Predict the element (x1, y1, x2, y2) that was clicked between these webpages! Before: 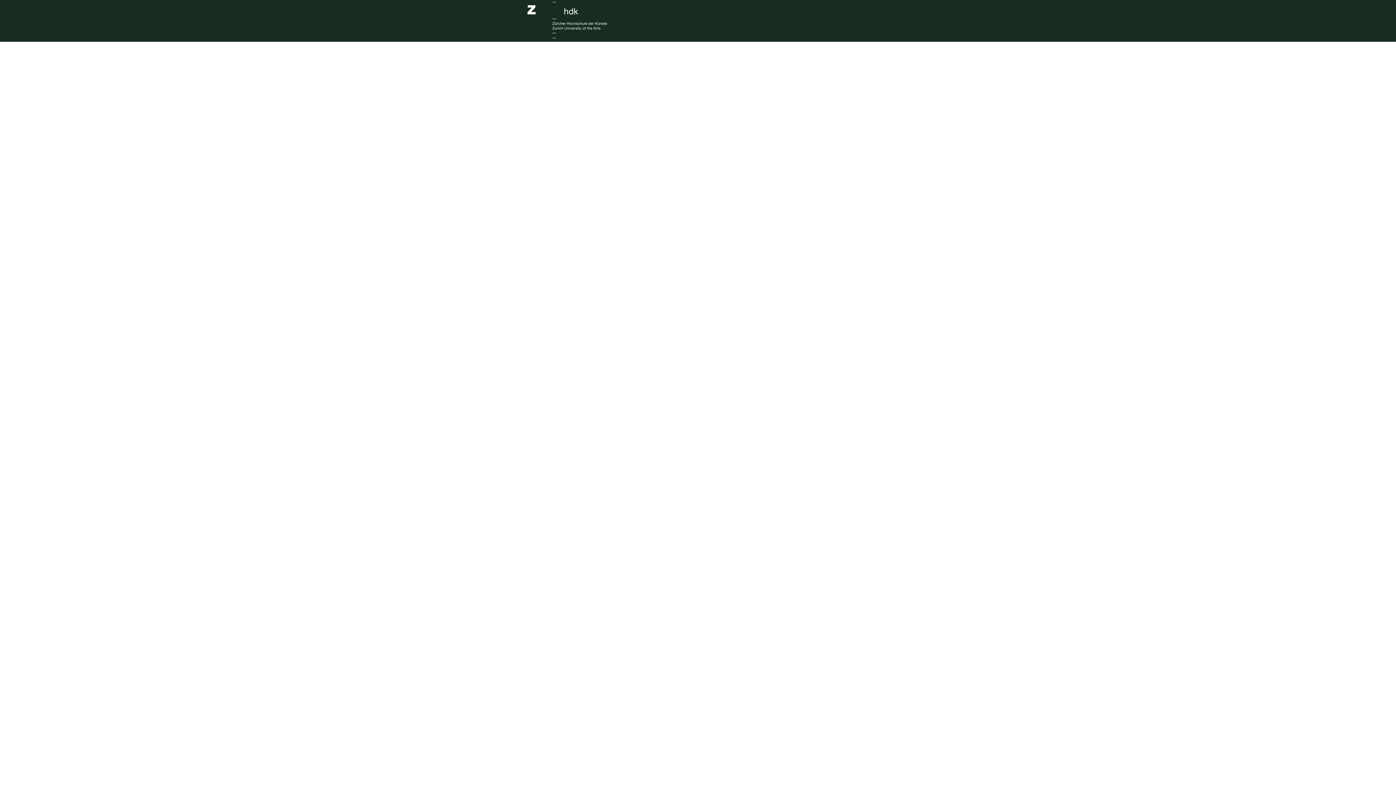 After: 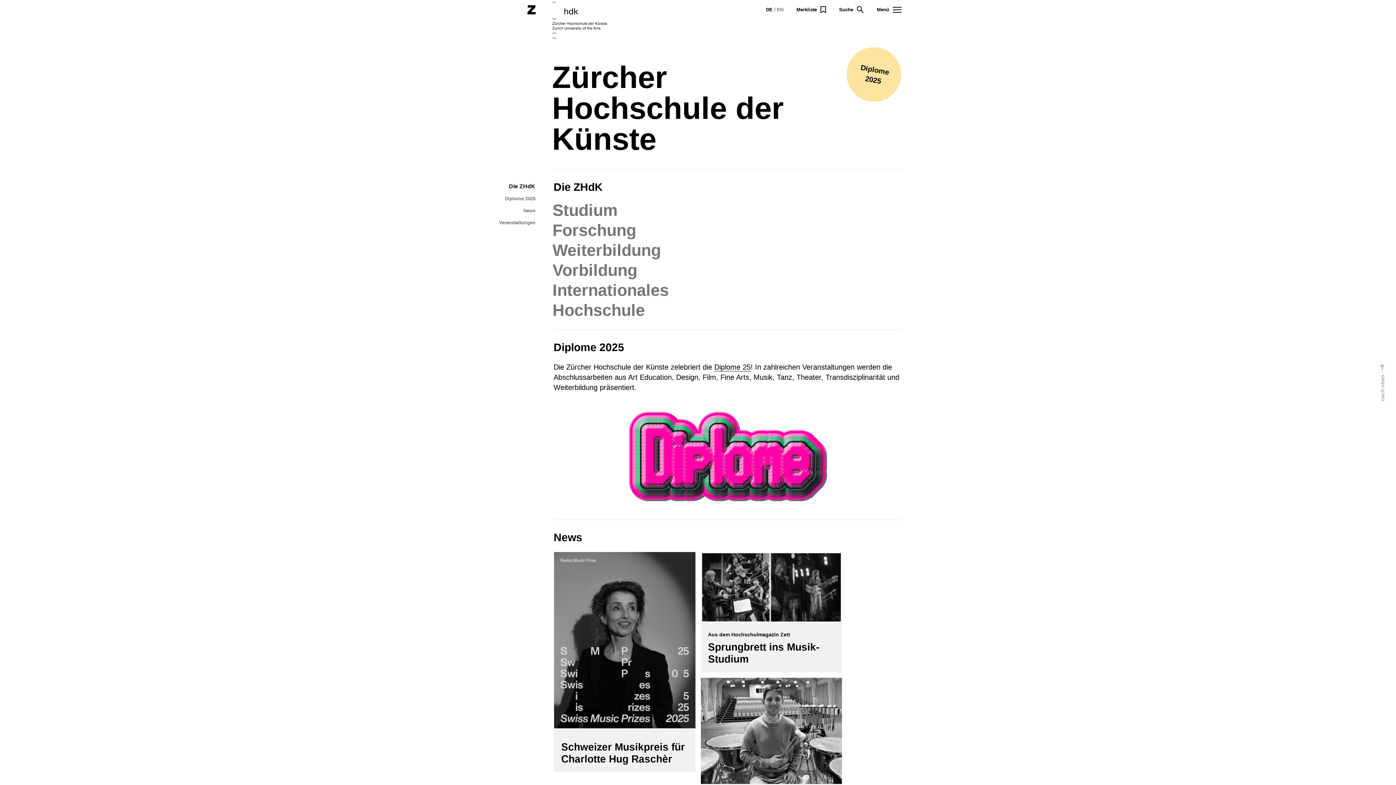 Action: bbox: (527, 1, 607, 38)